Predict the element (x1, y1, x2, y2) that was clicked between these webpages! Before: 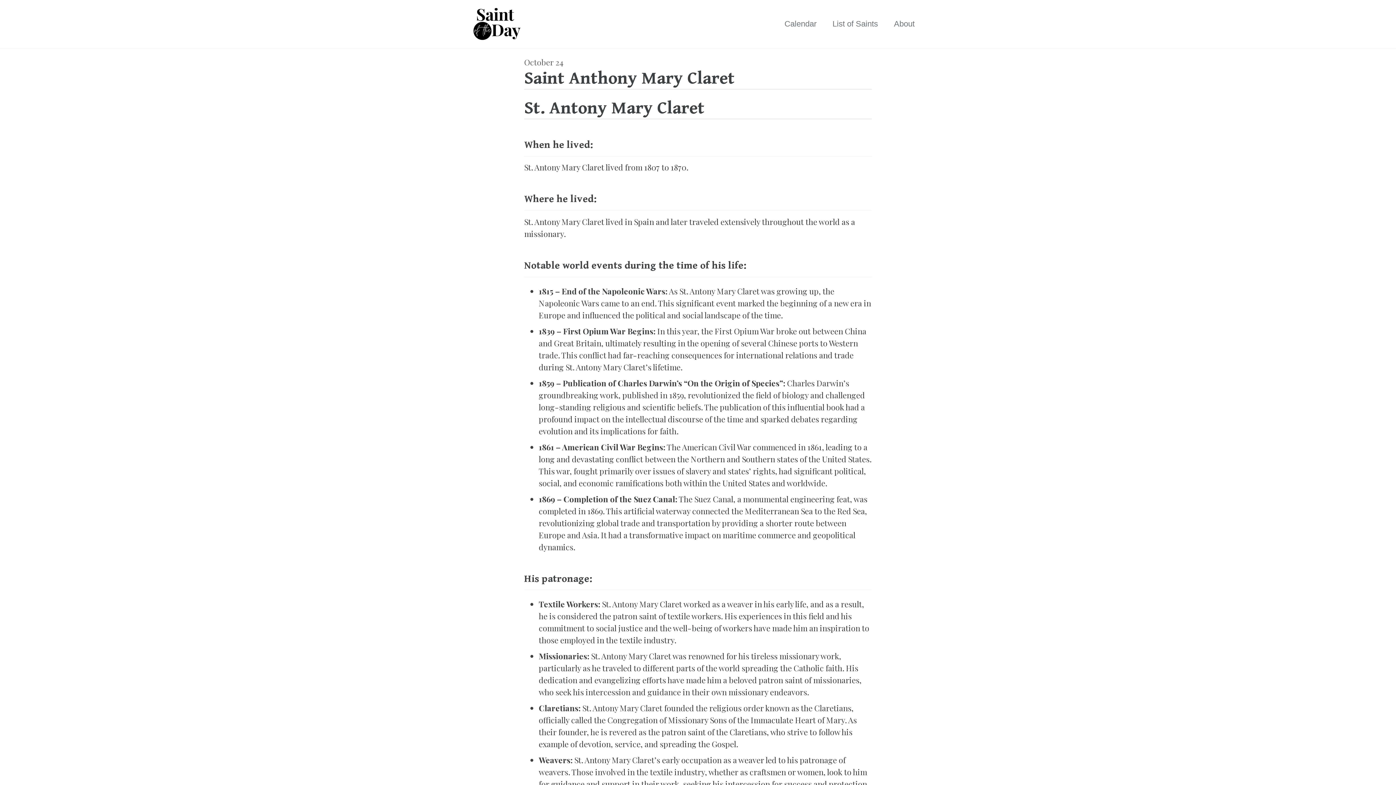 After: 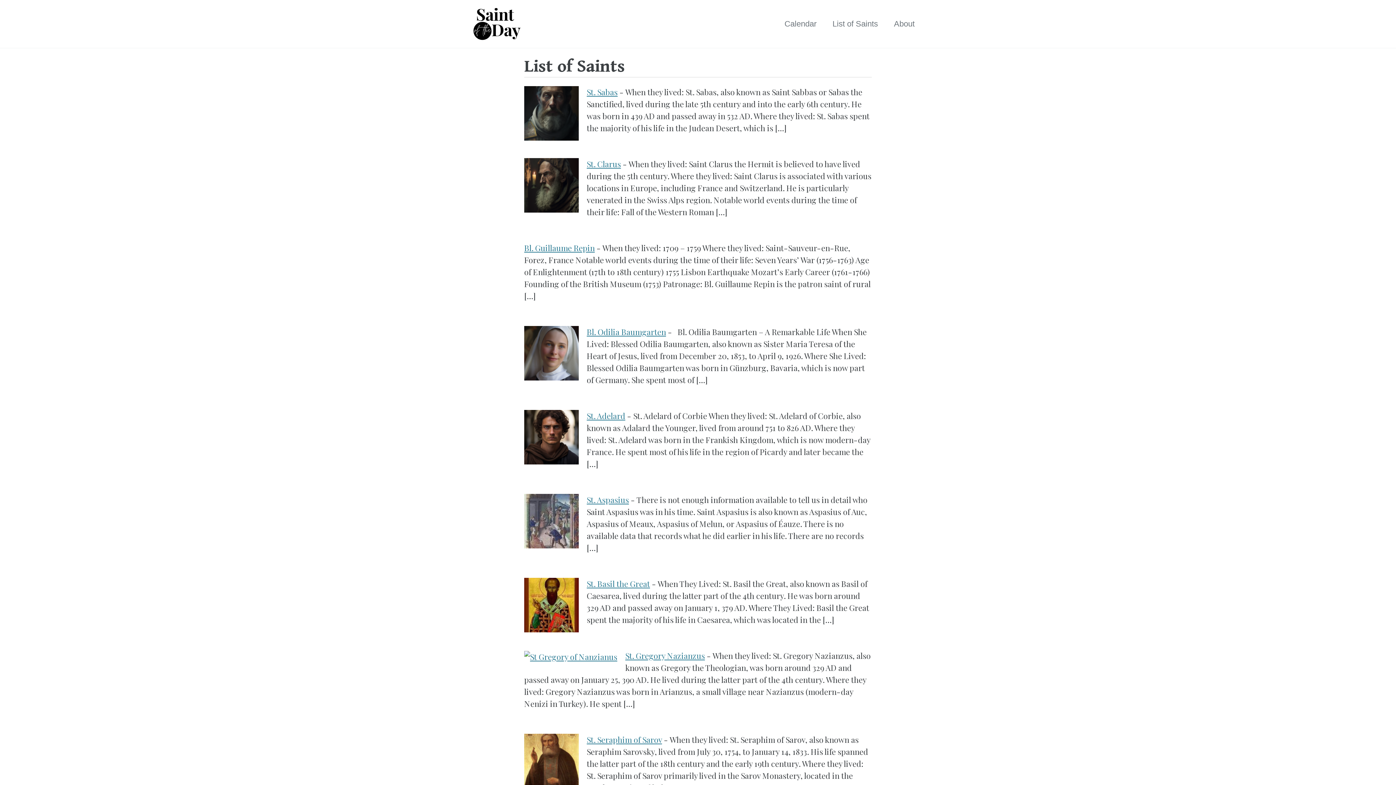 Action: label: List of Saints bbox: (832, 17, 878, 29)